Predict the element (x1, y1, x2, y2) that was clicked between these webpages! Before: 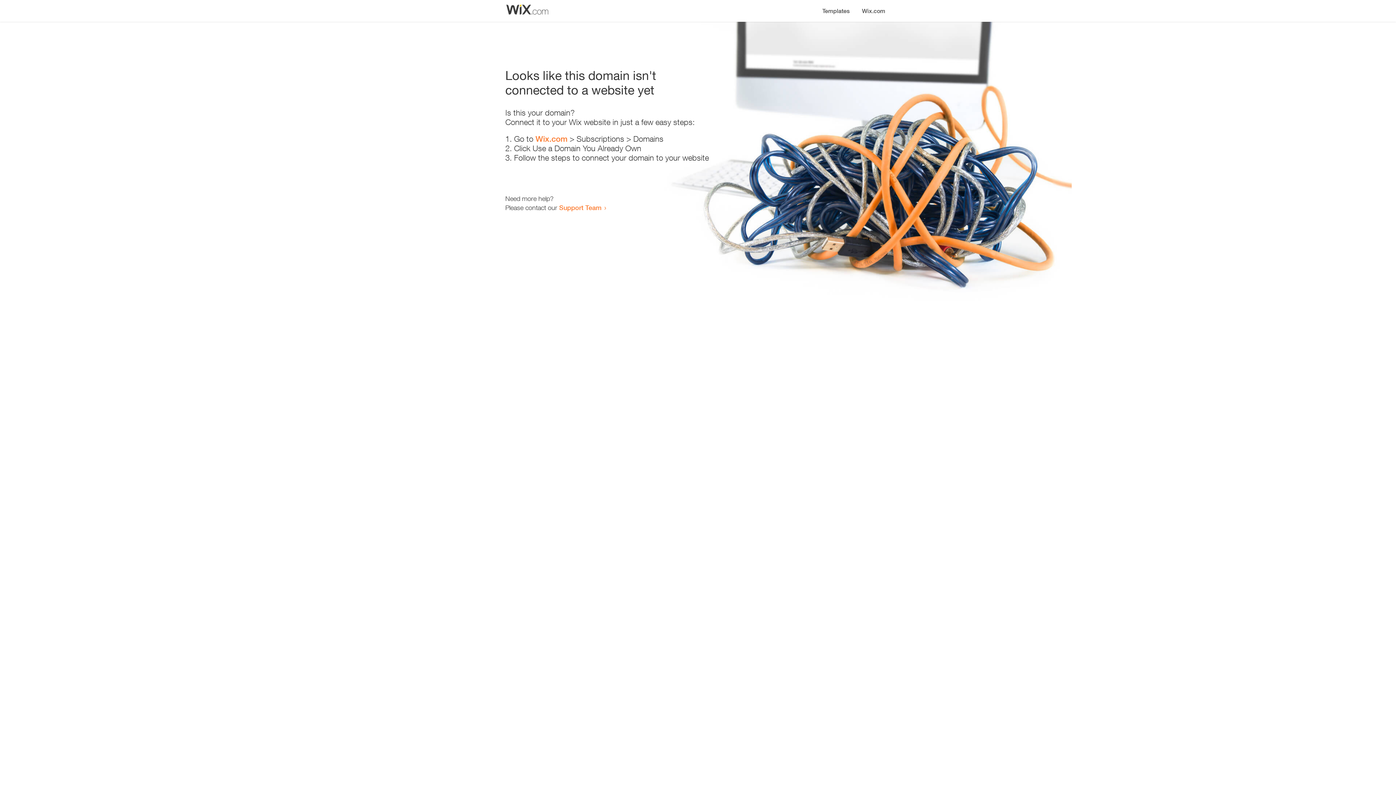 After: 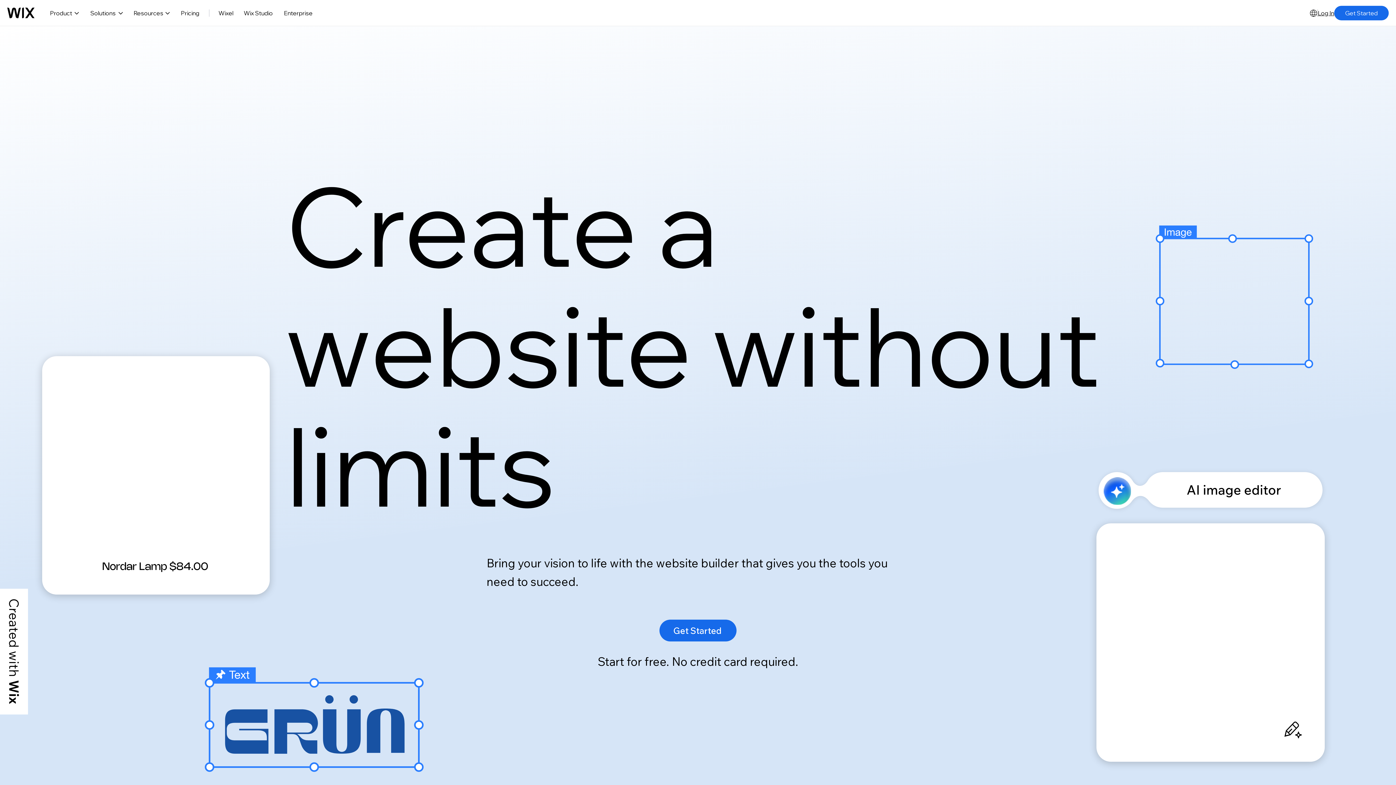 Action: label: Wix.com bbox: (856, 0, 890, 14)